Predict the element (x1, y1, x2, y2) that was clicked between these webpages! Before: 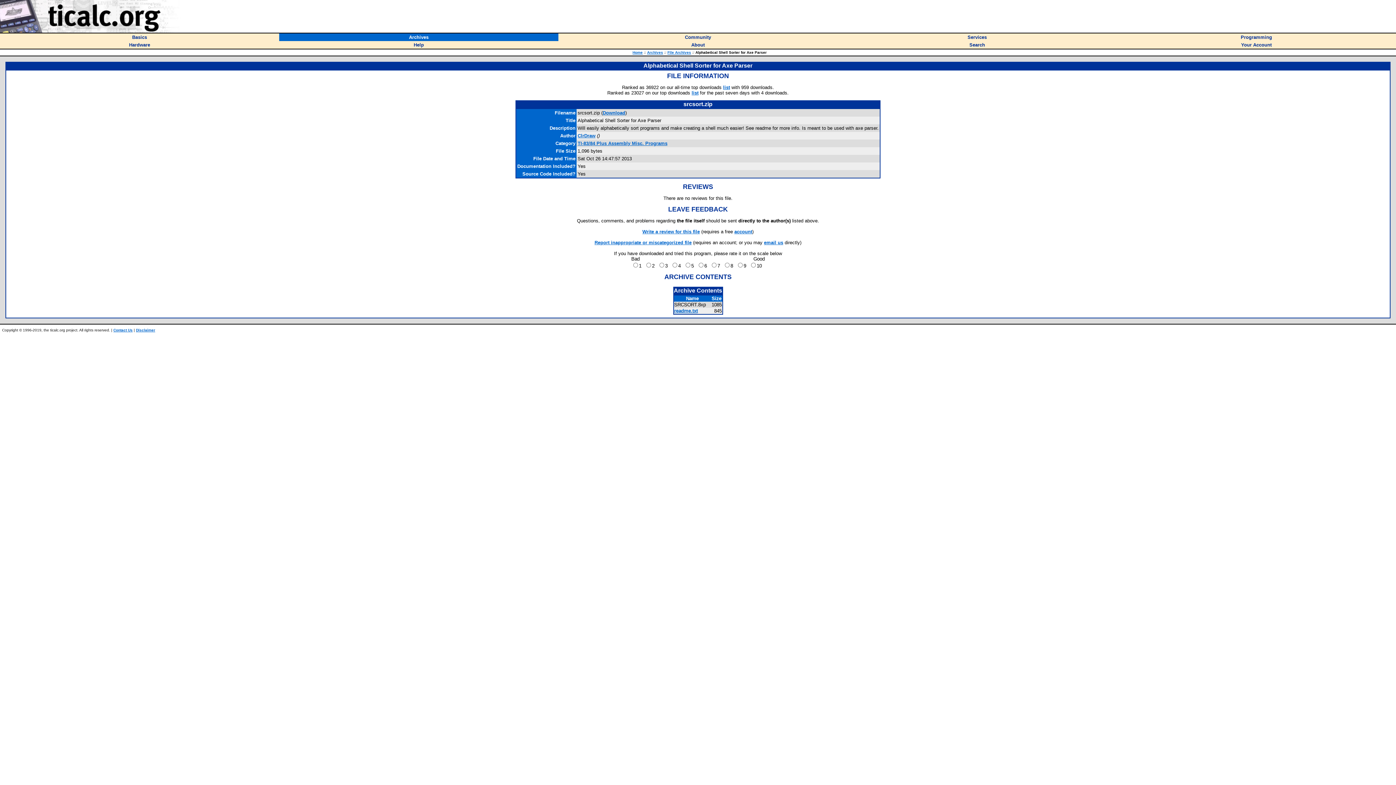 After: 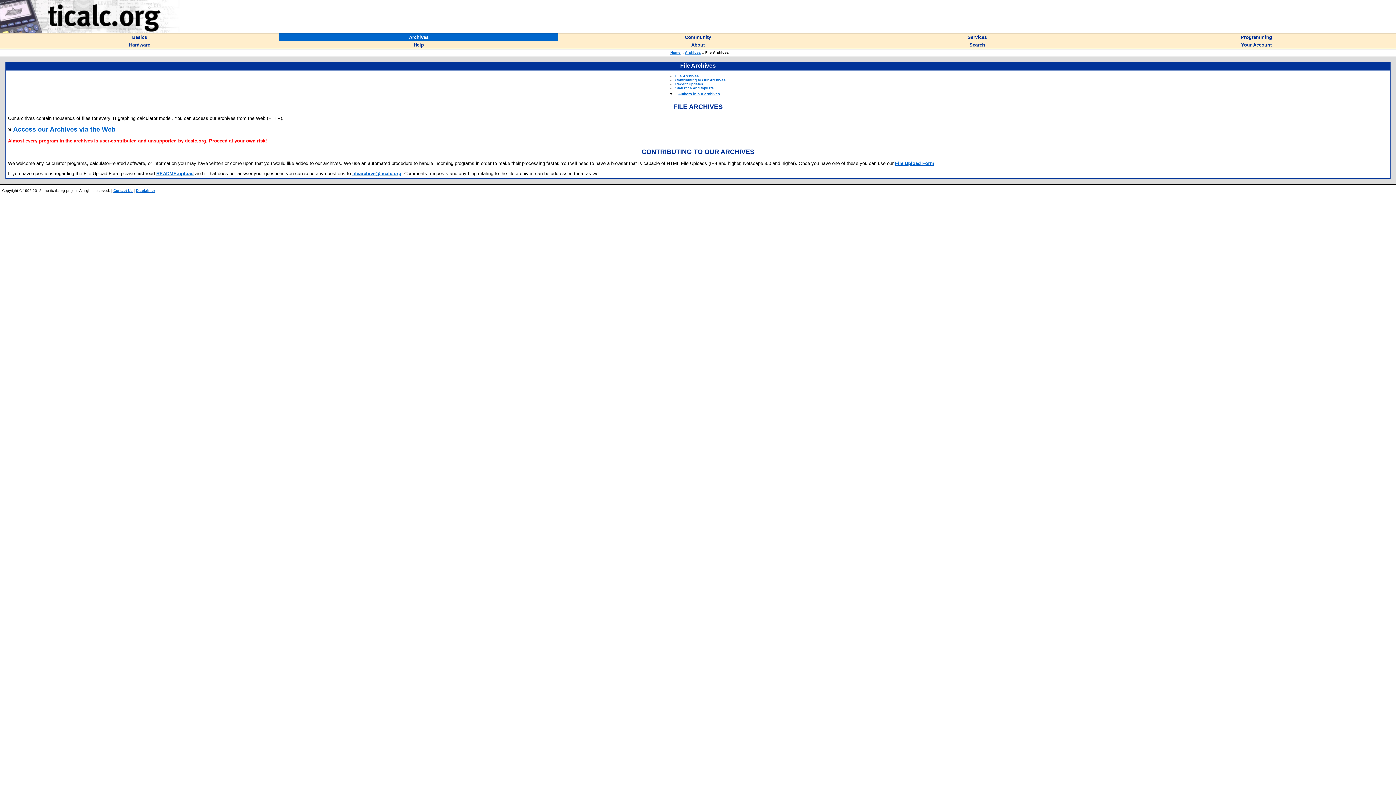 Action: label: File Archives bbox: (667, 50, 691, 54)